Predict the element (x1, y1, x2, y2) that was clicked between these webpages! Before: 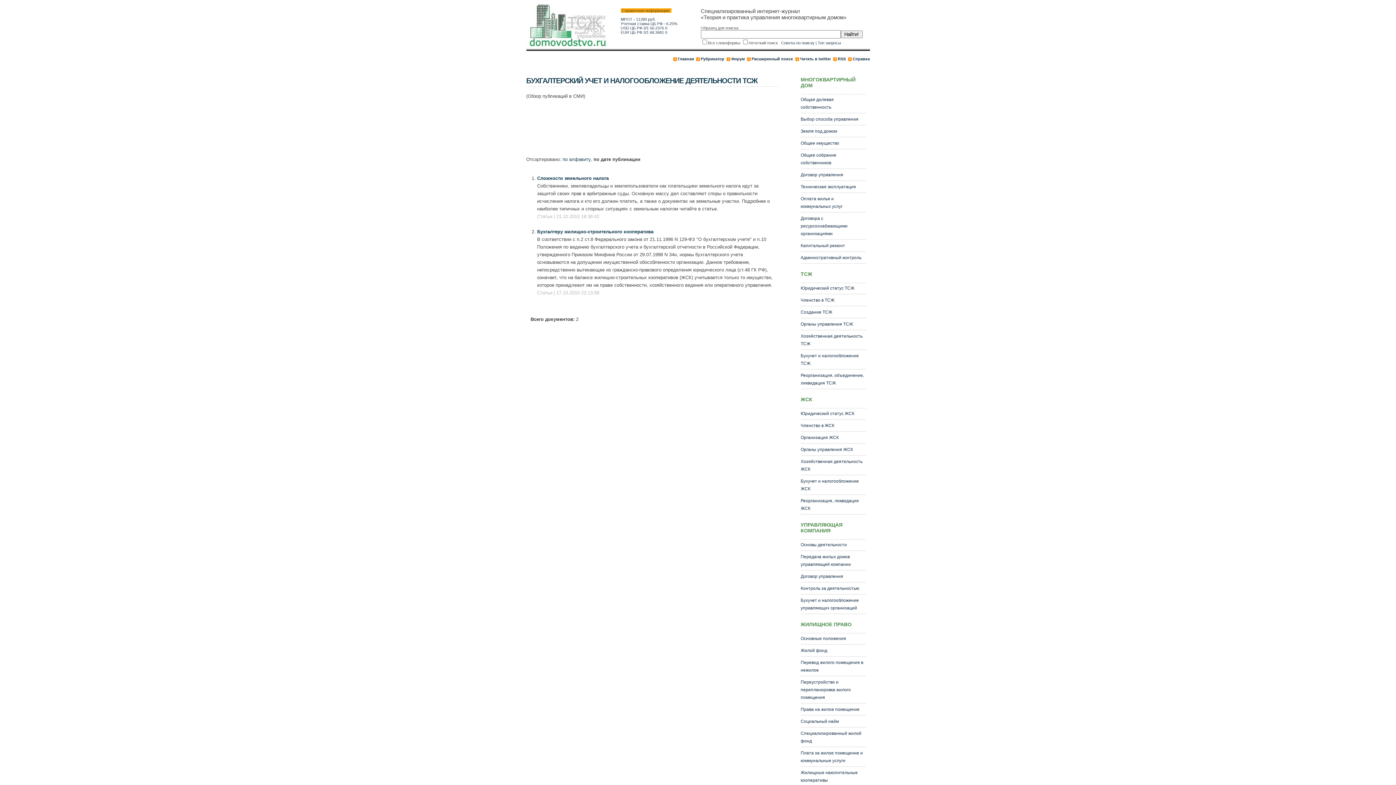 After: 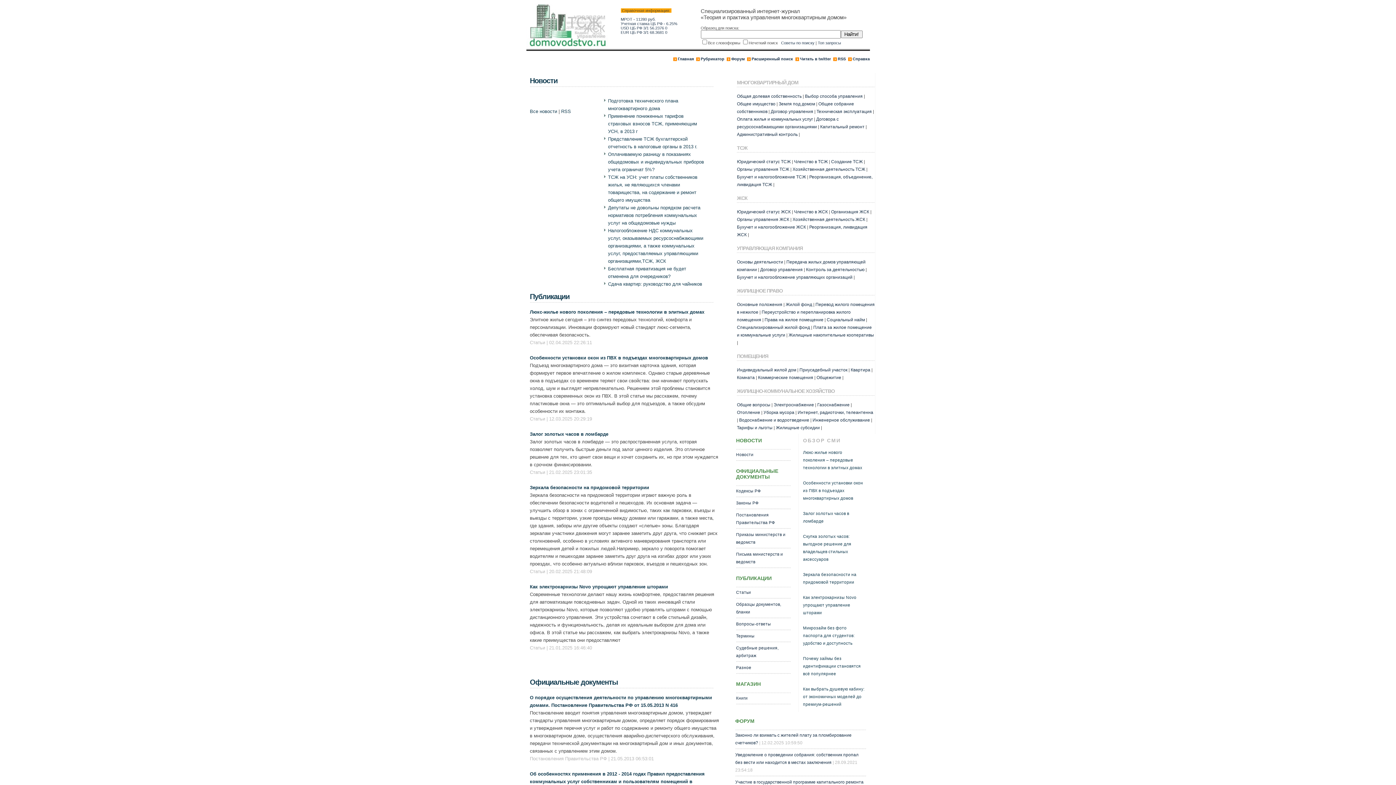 Action: bbox: (678, 56, 694, 61) label: Главная